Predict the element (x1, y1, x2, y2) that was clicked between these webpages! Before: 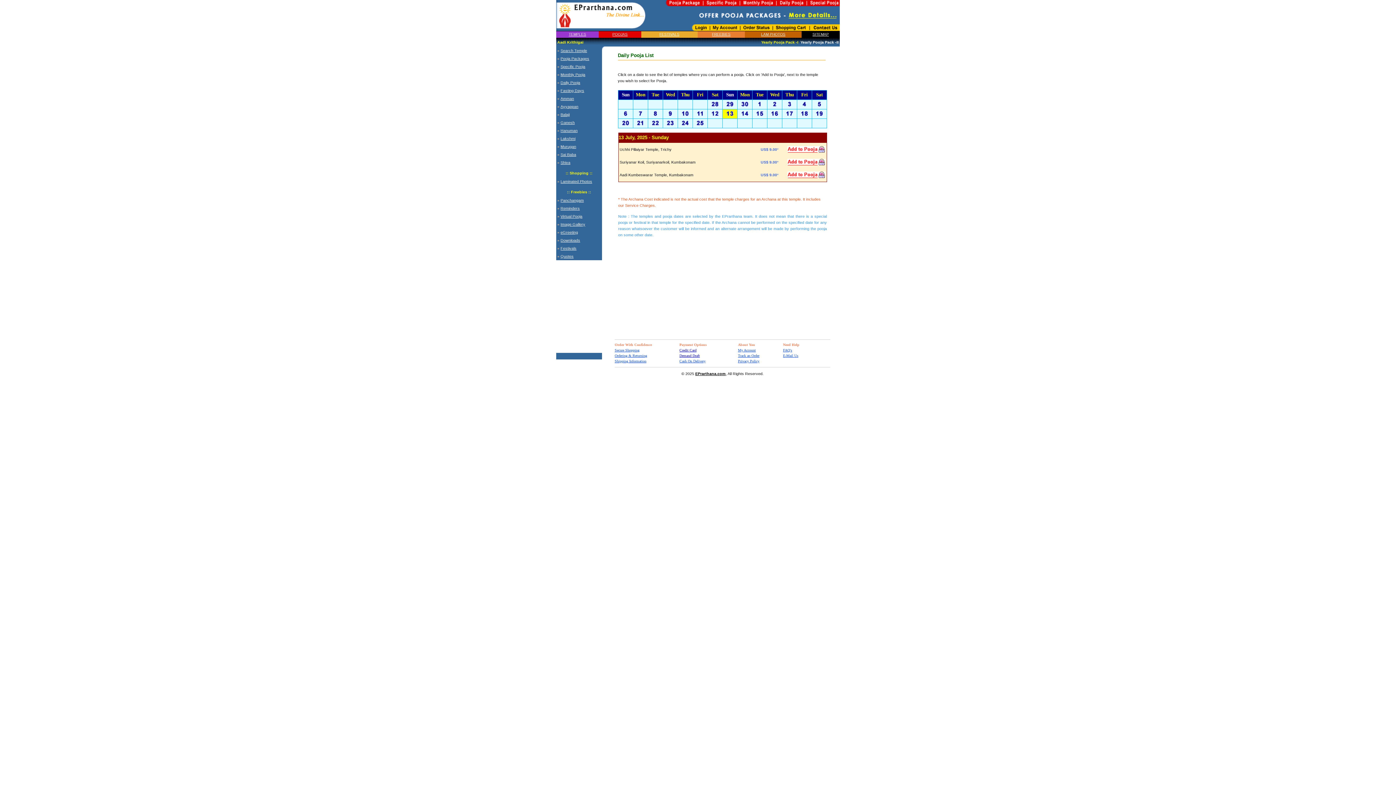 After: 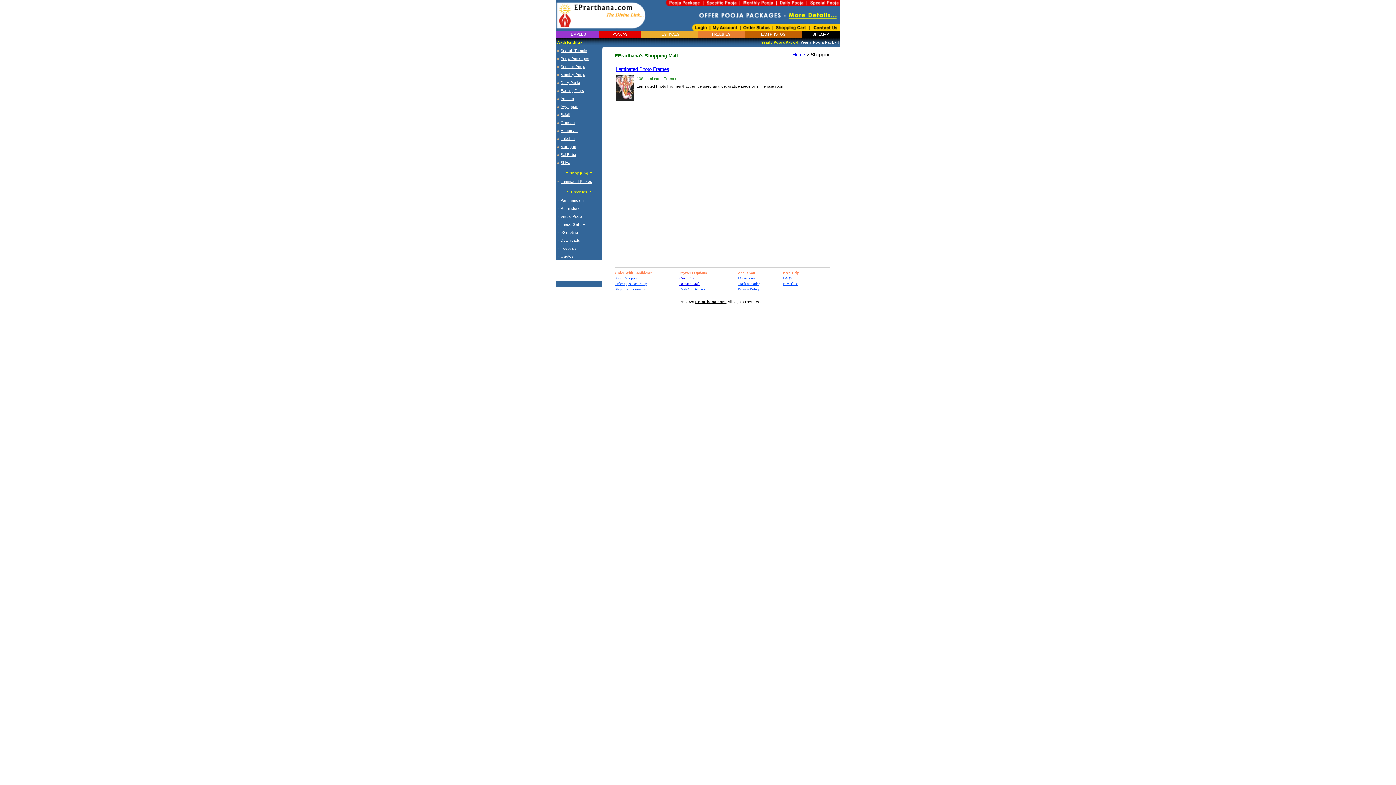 Action: label: :: Shopping :: bbox: (565, 170, 592, 175)